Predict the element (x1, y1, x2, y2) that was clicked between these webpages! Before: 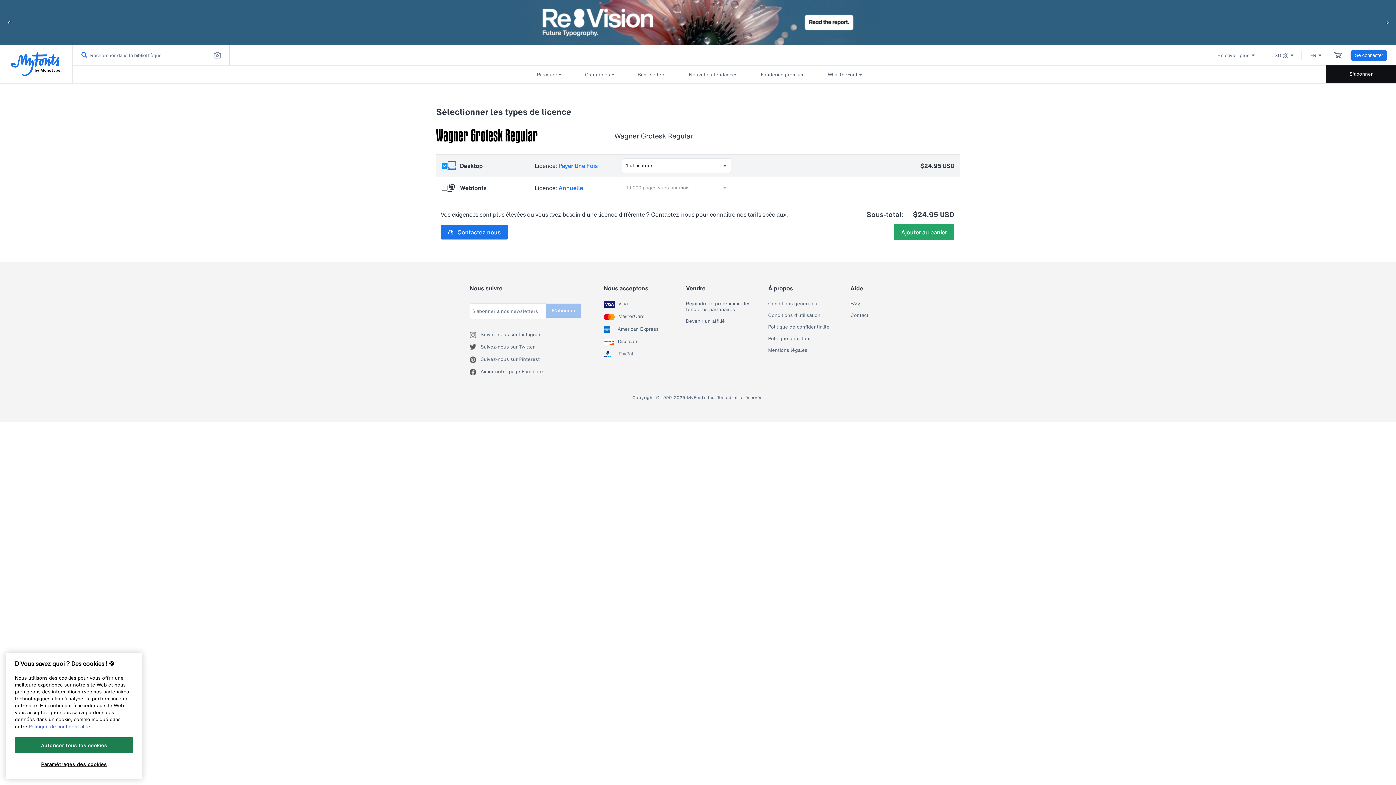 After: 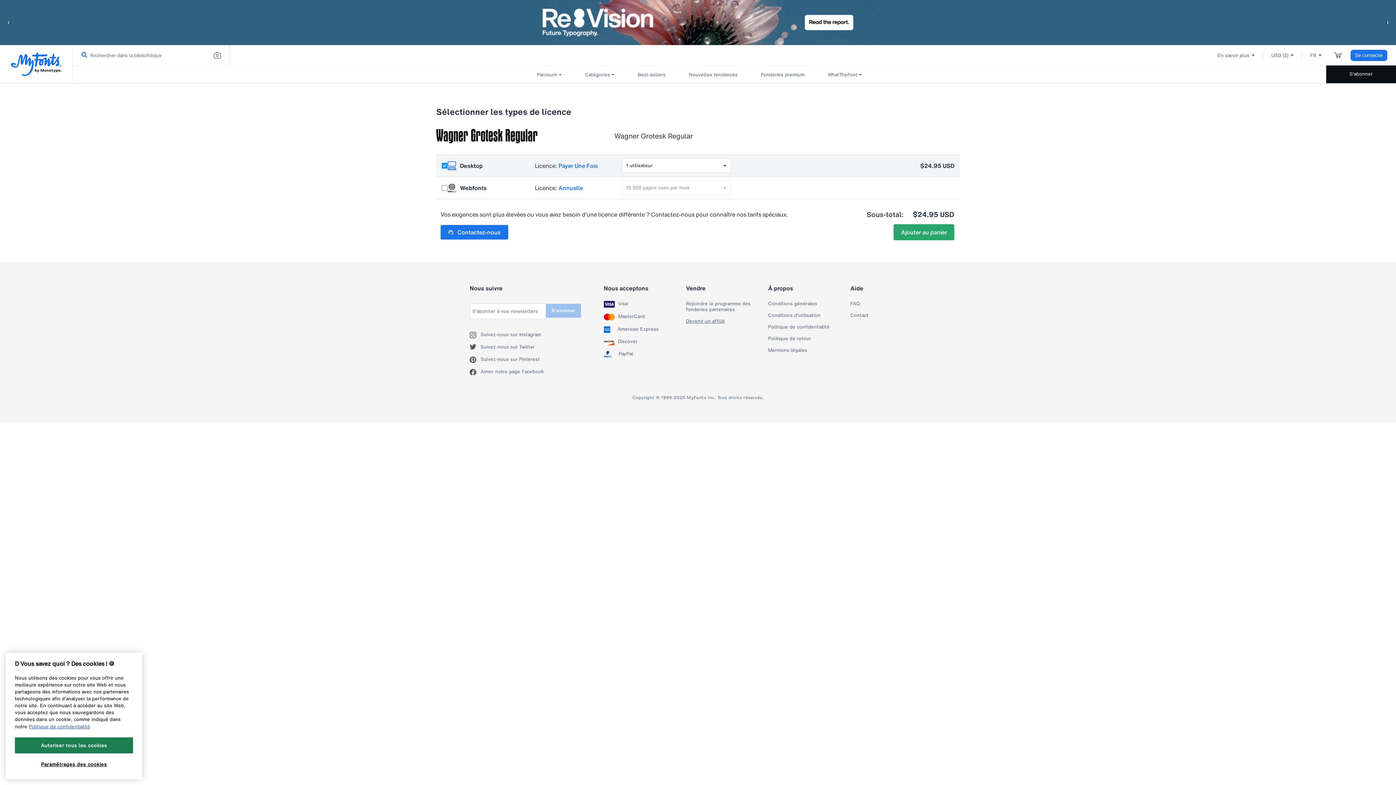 Action: bbox: (686, 318, 725, 324) label: Devenir un affilié